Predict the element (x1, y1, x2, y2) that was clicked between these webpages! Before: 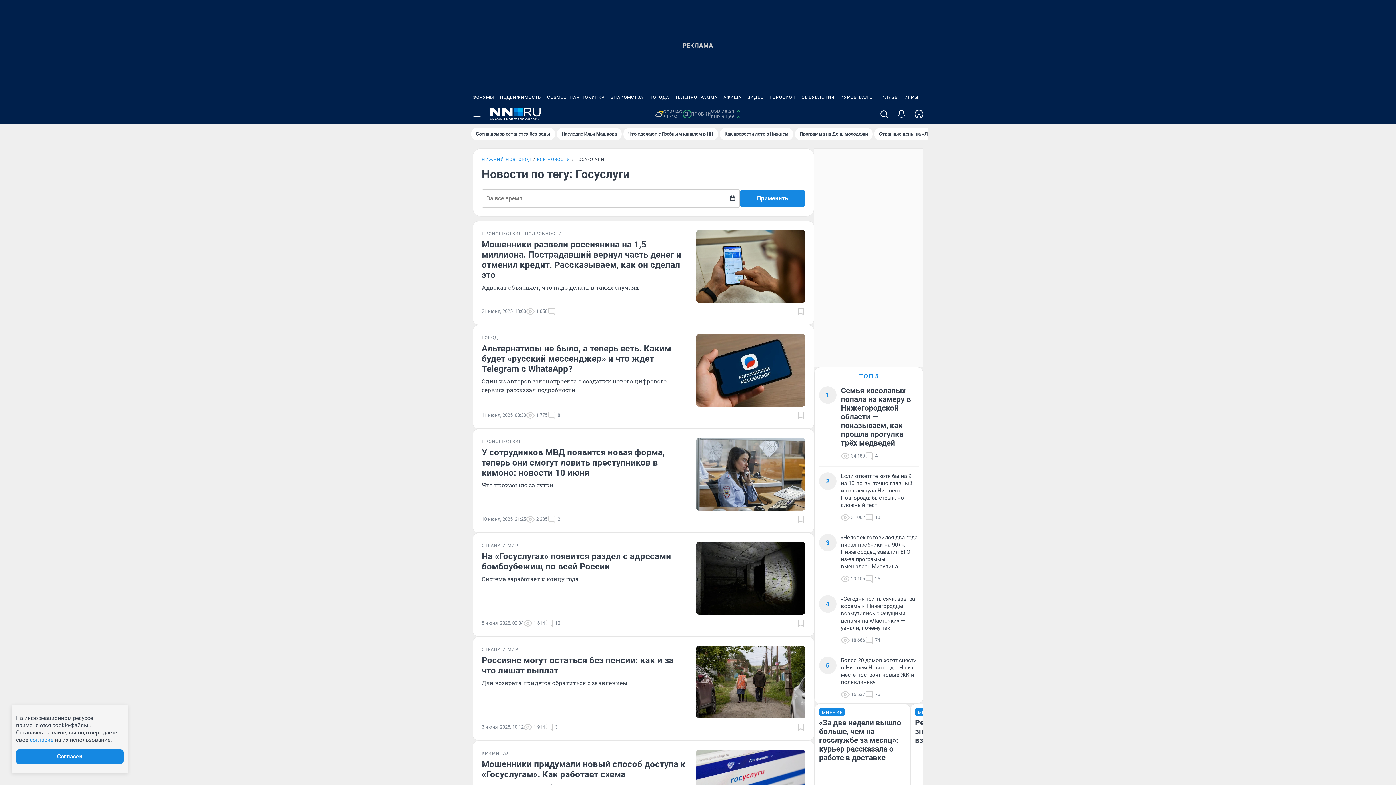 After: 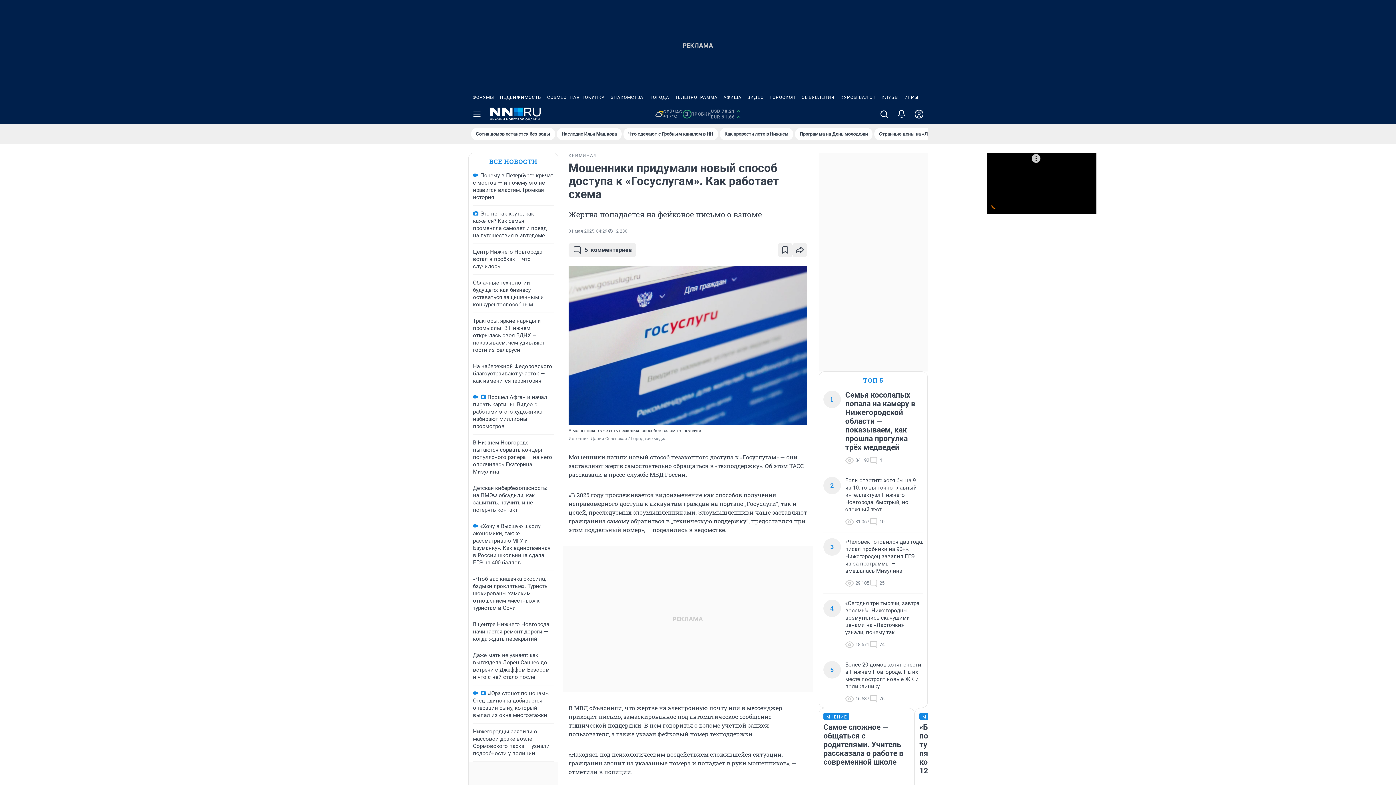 Action: bbox: (481, 759, 687, 780) label: Мошенники придумали новый способ доступа к «Госуслугам». Как работает схема